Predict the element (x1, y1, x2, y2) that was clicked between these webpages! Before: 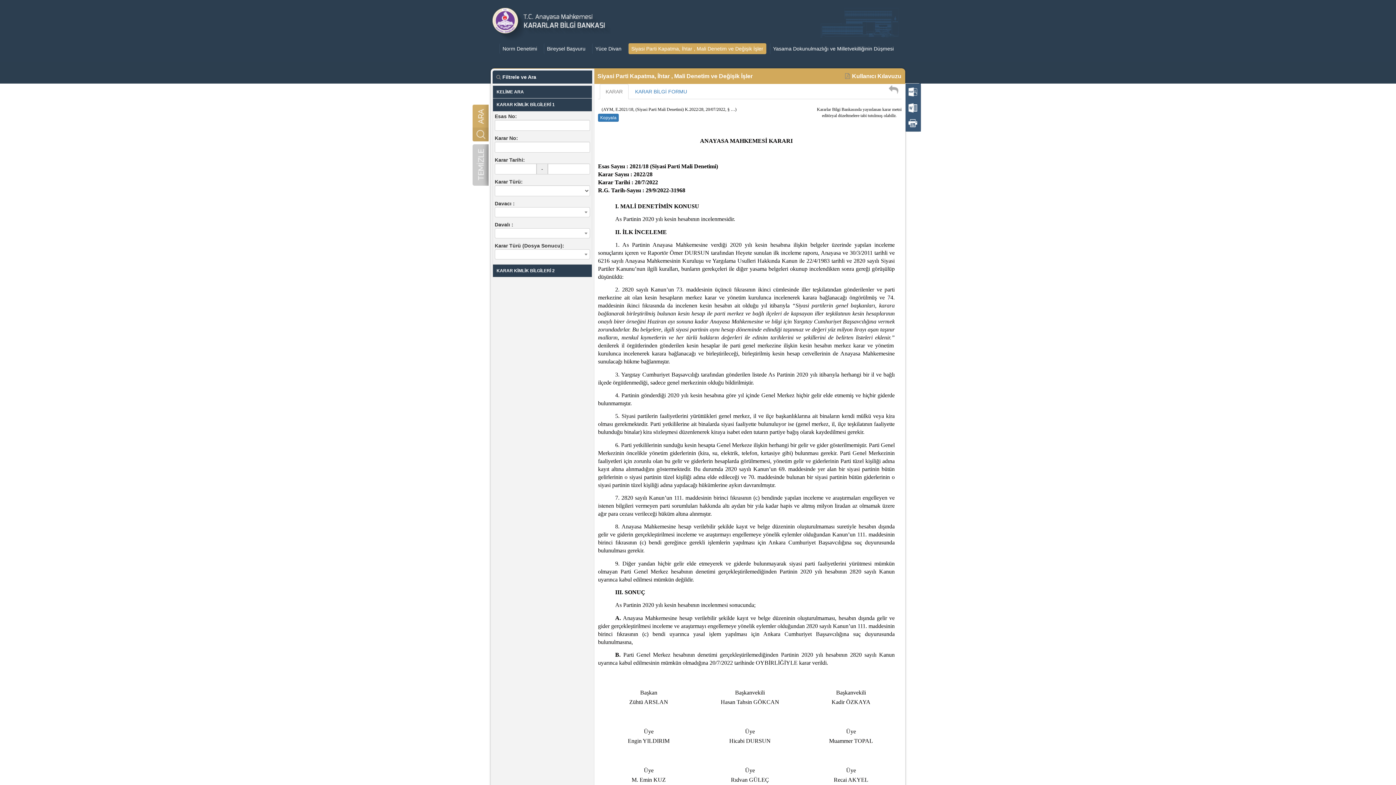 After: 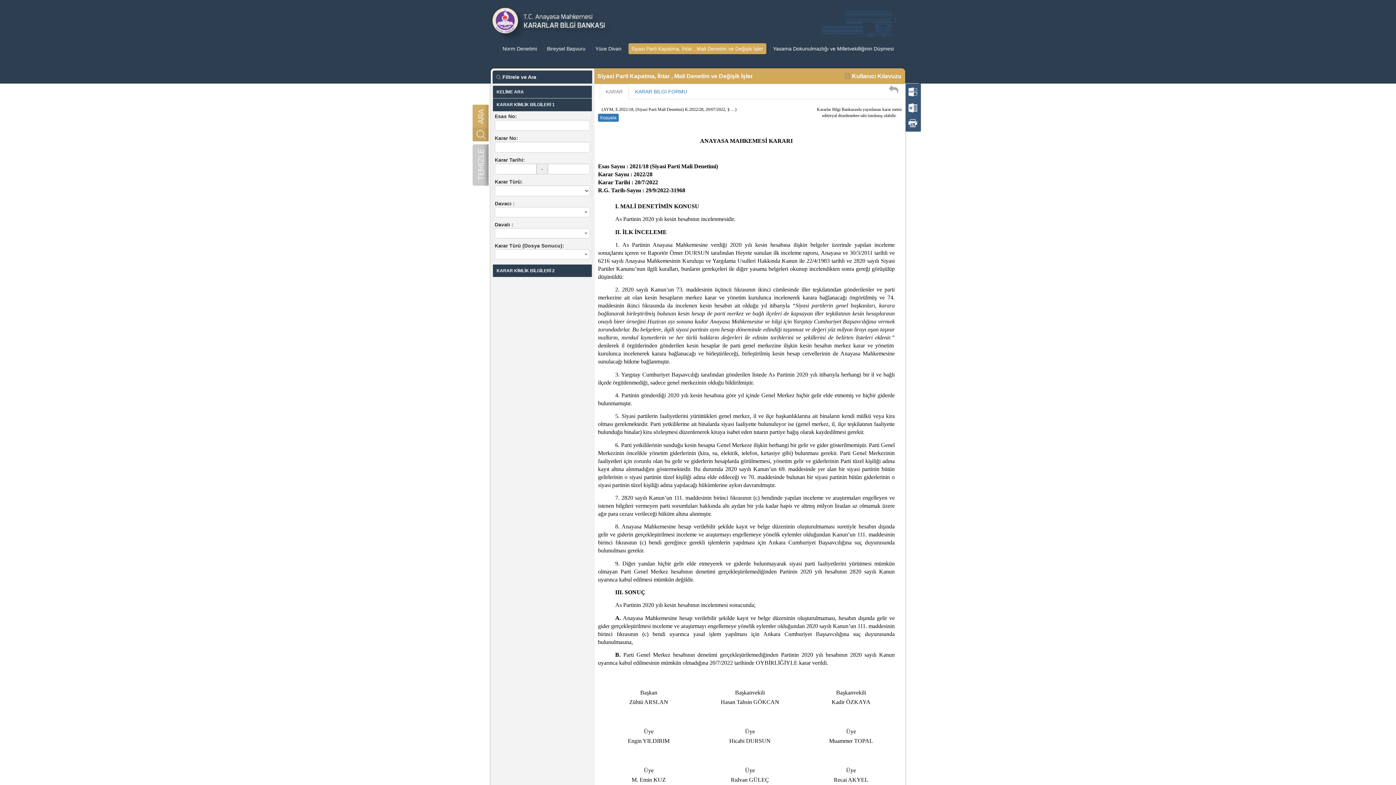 Action: bbox: (845, 73, 901, 79) label: Kullanıcı Kılavuzu